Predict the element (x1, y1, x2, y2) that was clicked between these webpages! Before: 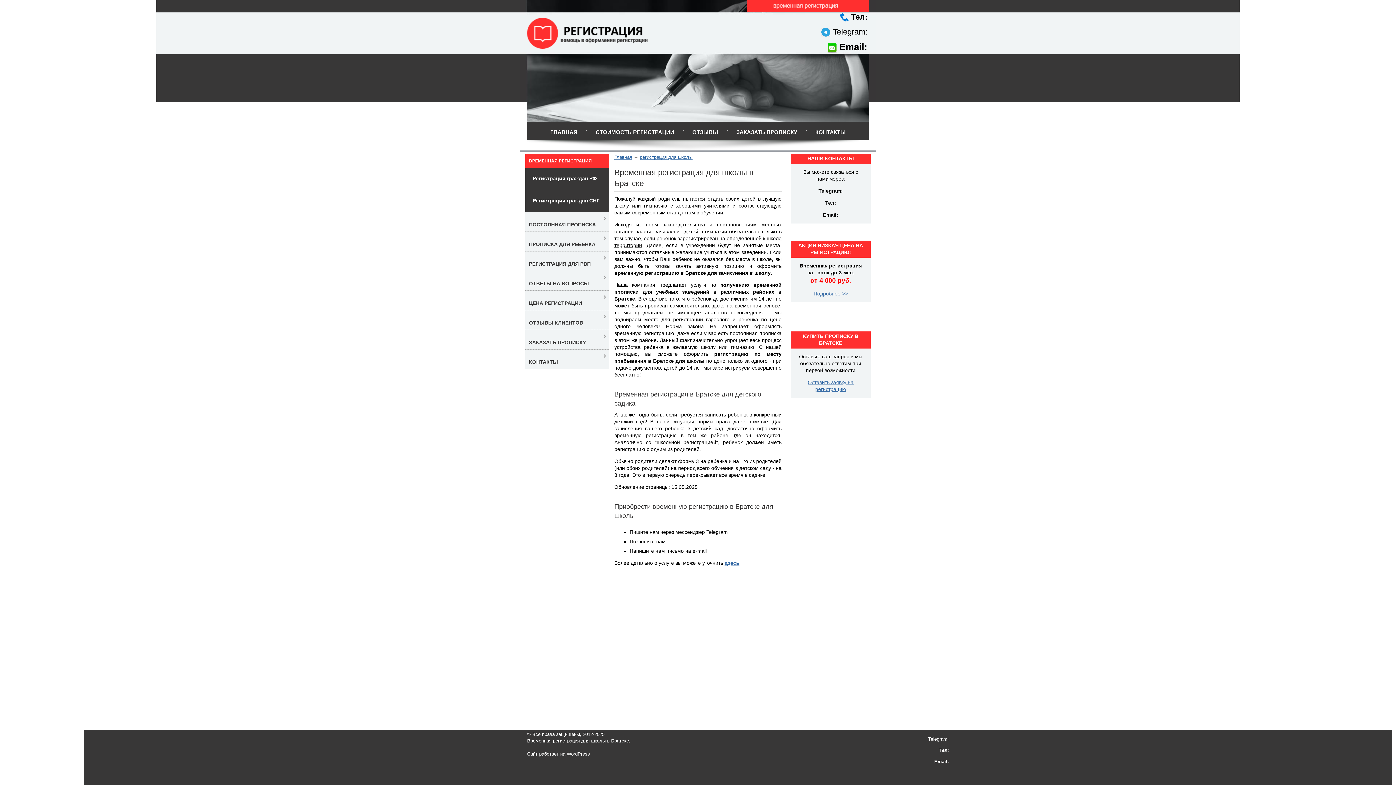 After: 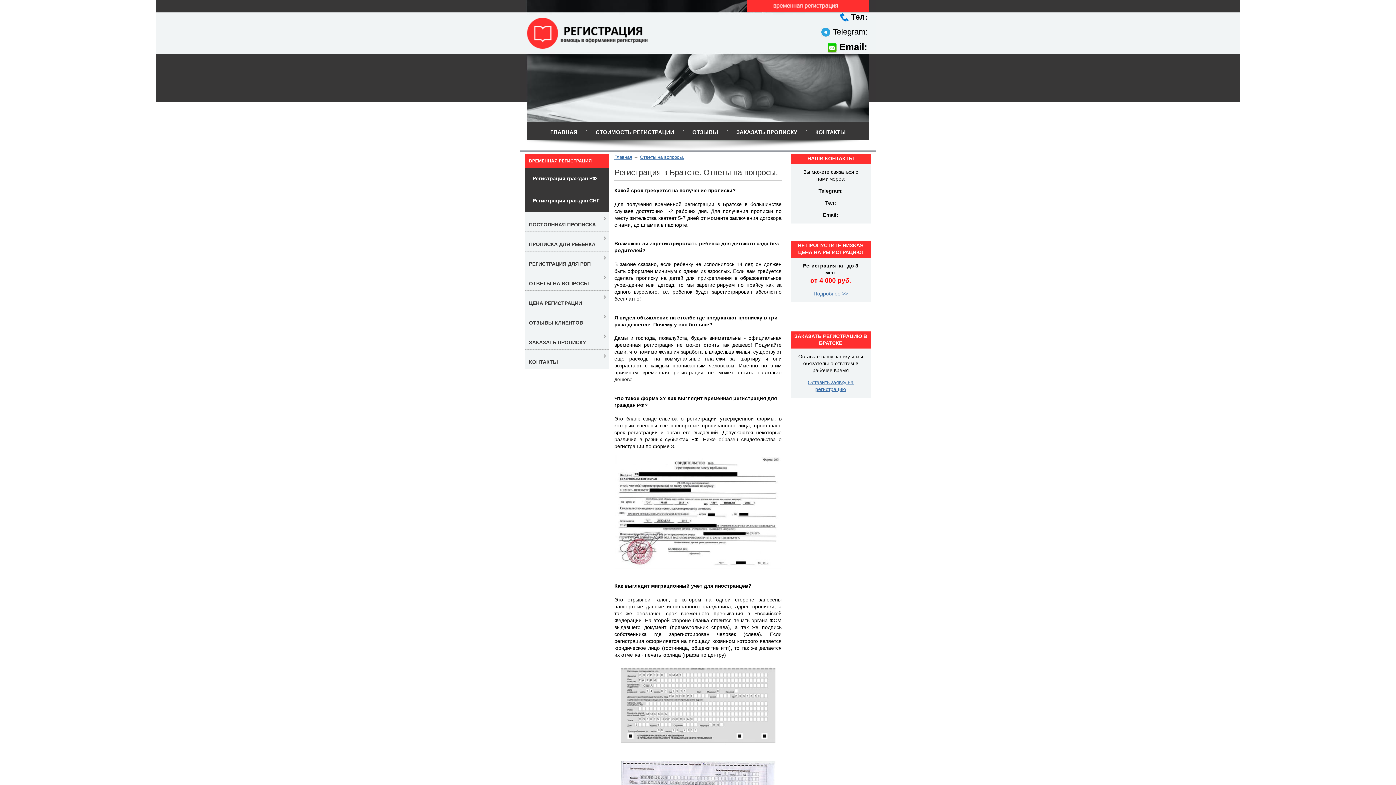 Action: label: ОТВЕТЫ НА ВОПРОСЫ bbox: (529, 280, 589, 286)